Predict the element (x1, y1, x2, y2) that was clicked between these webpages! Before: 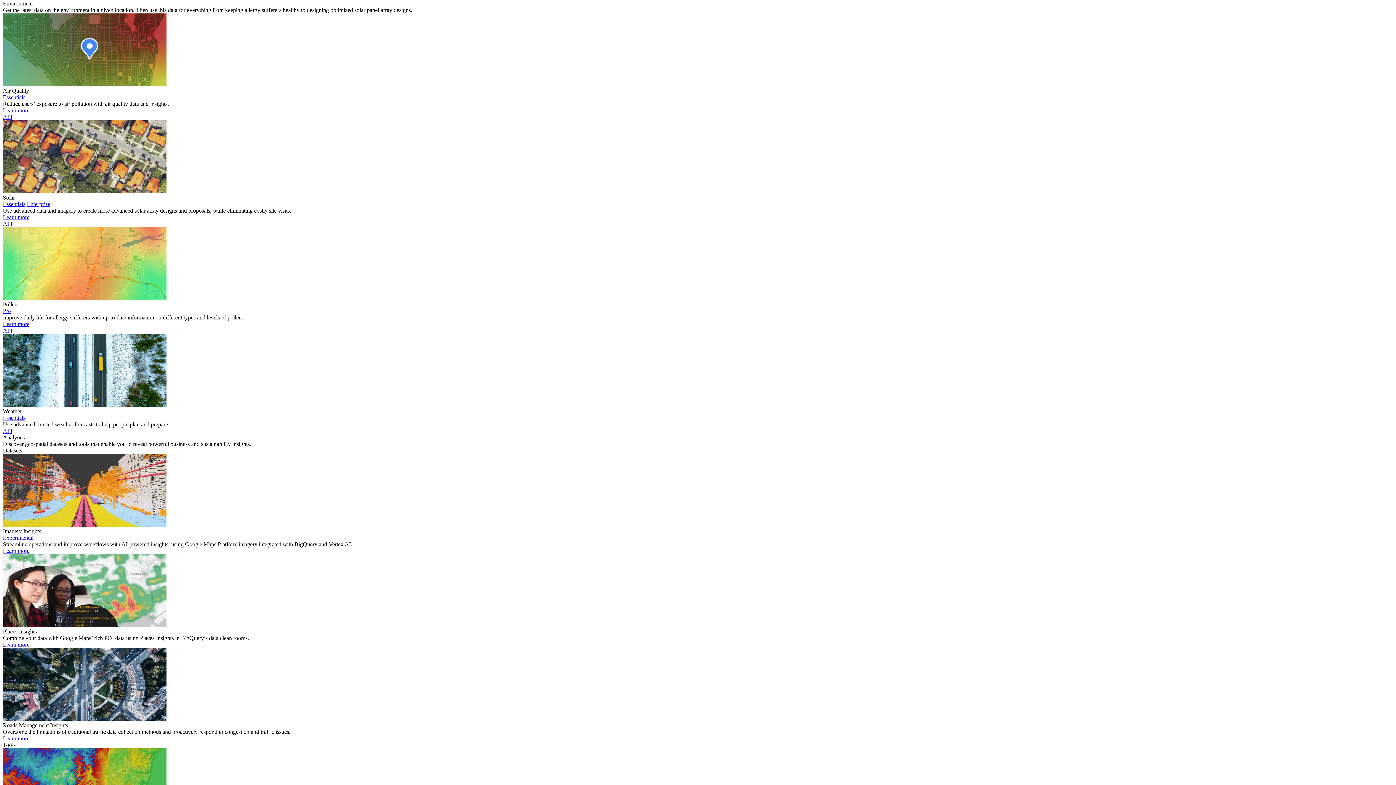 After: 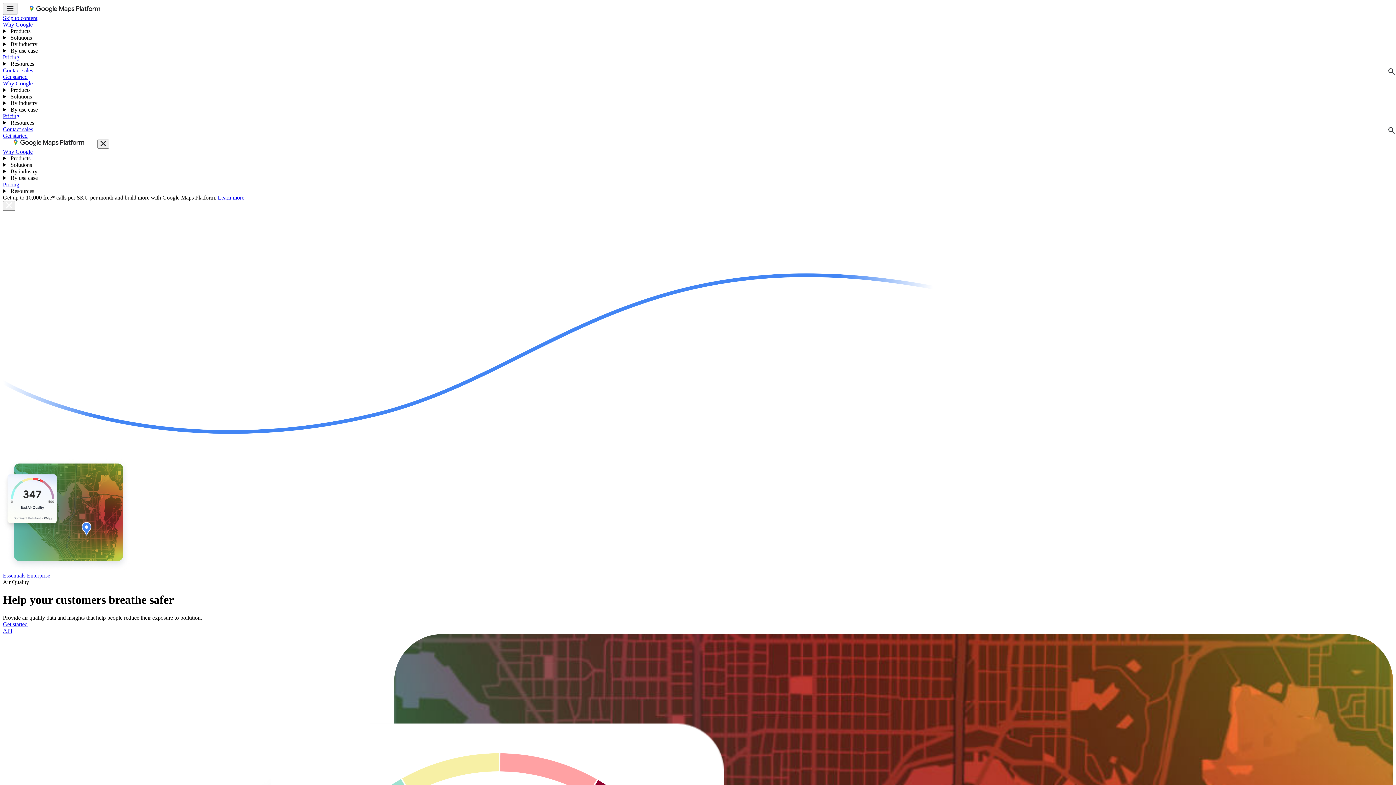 Action: bbox: (2, 107, 29, 113) label: Learn about Air Quality